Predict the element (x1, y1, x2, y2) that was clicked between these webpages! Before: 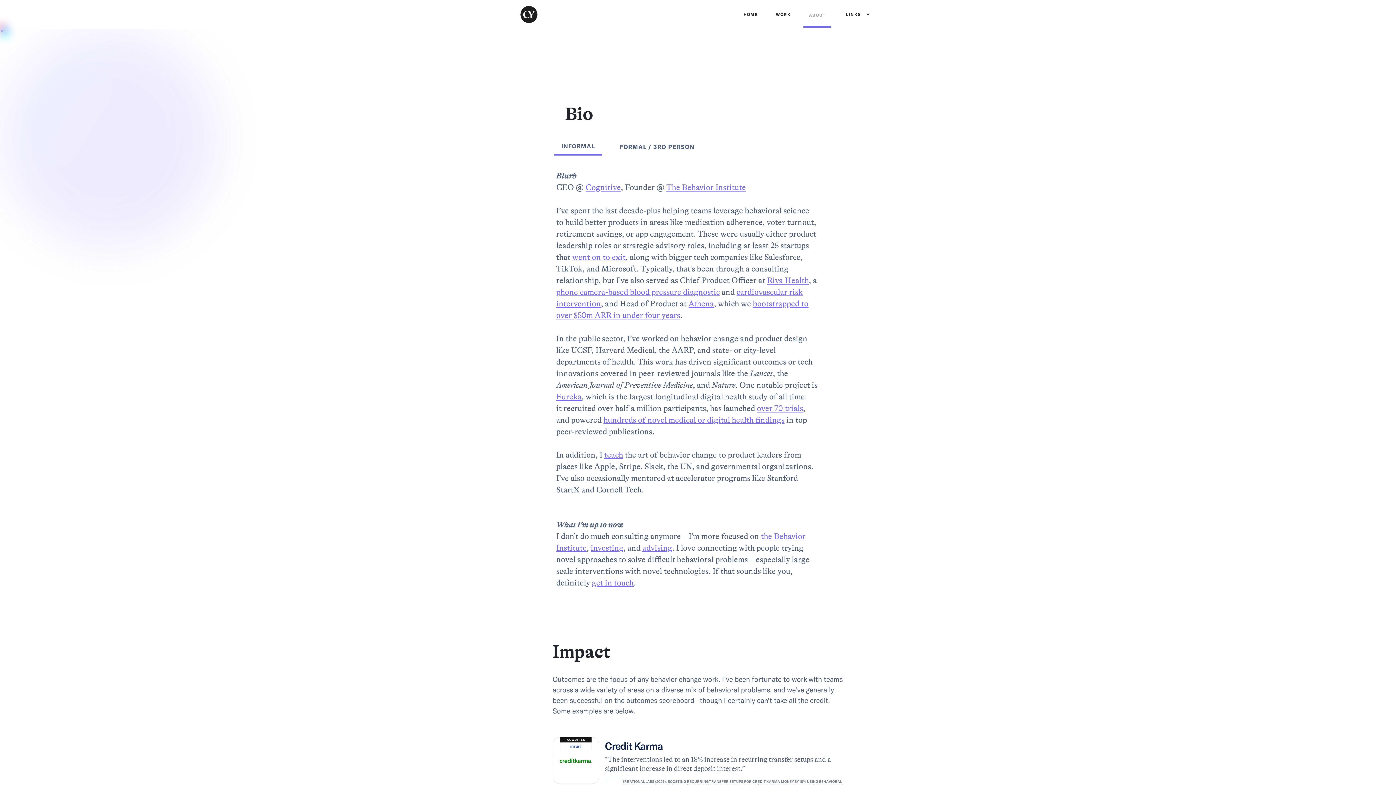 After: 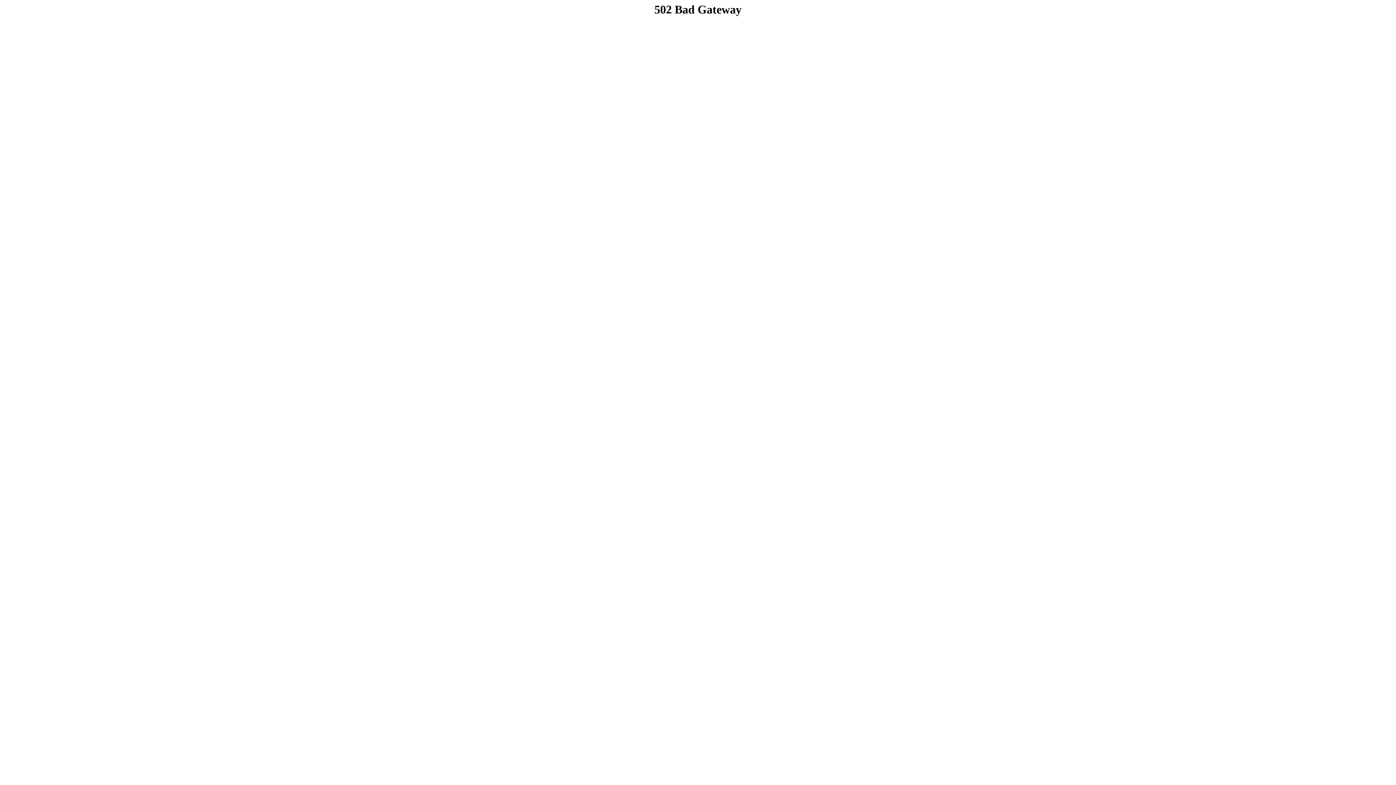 Action: bbox: (585, 182, 621, 192) label: Cognitive